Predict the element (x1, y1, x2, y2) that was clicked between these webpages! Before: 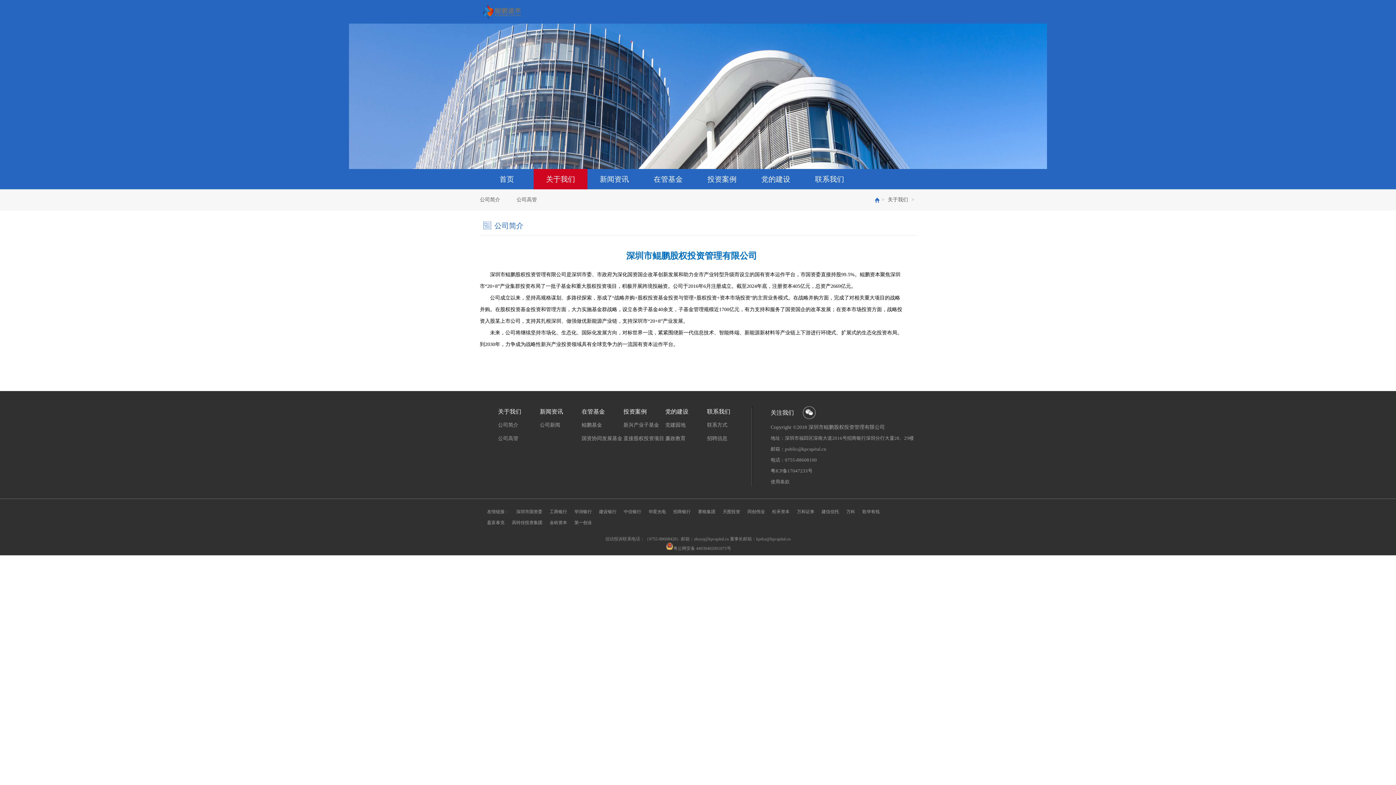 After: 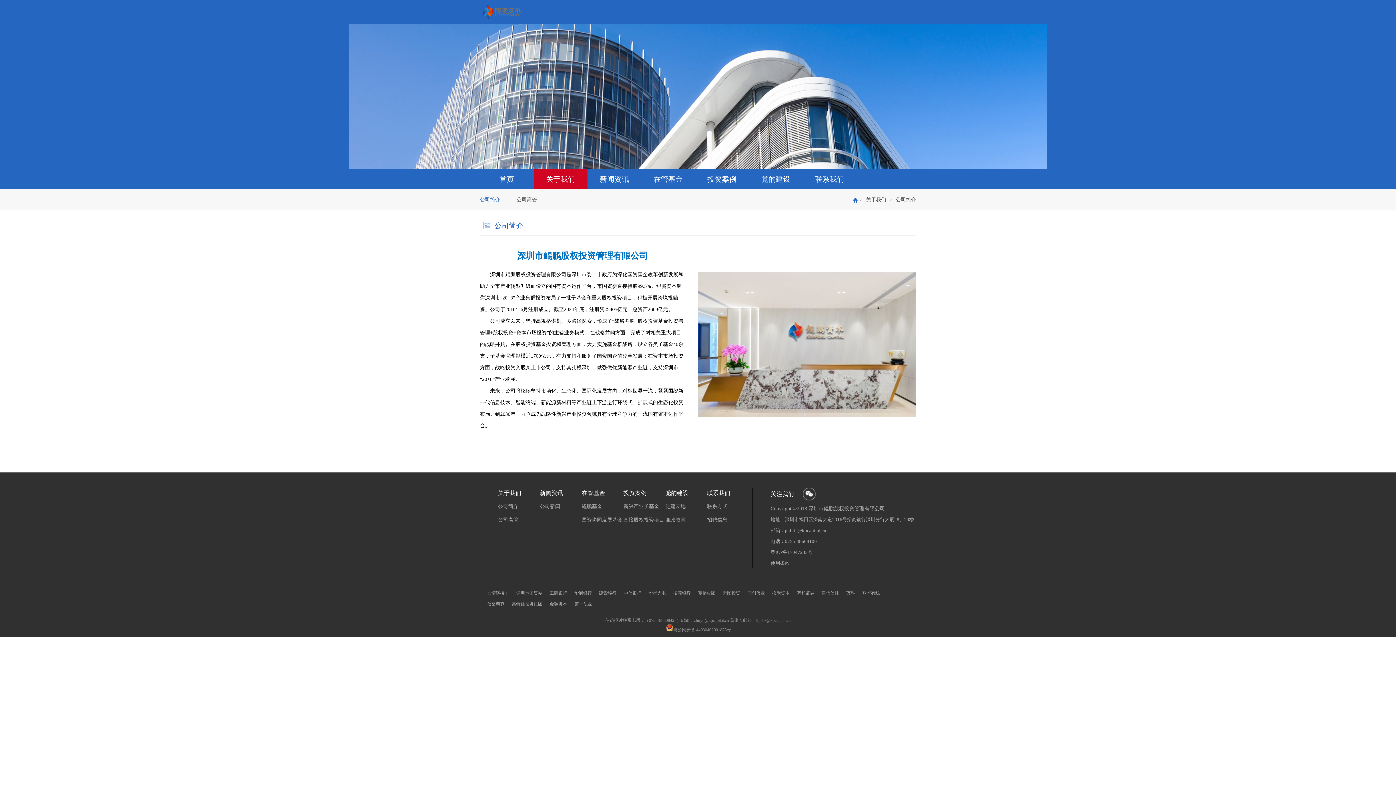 Action: bbox: (480, 189, 500, 210) label: 公司简介